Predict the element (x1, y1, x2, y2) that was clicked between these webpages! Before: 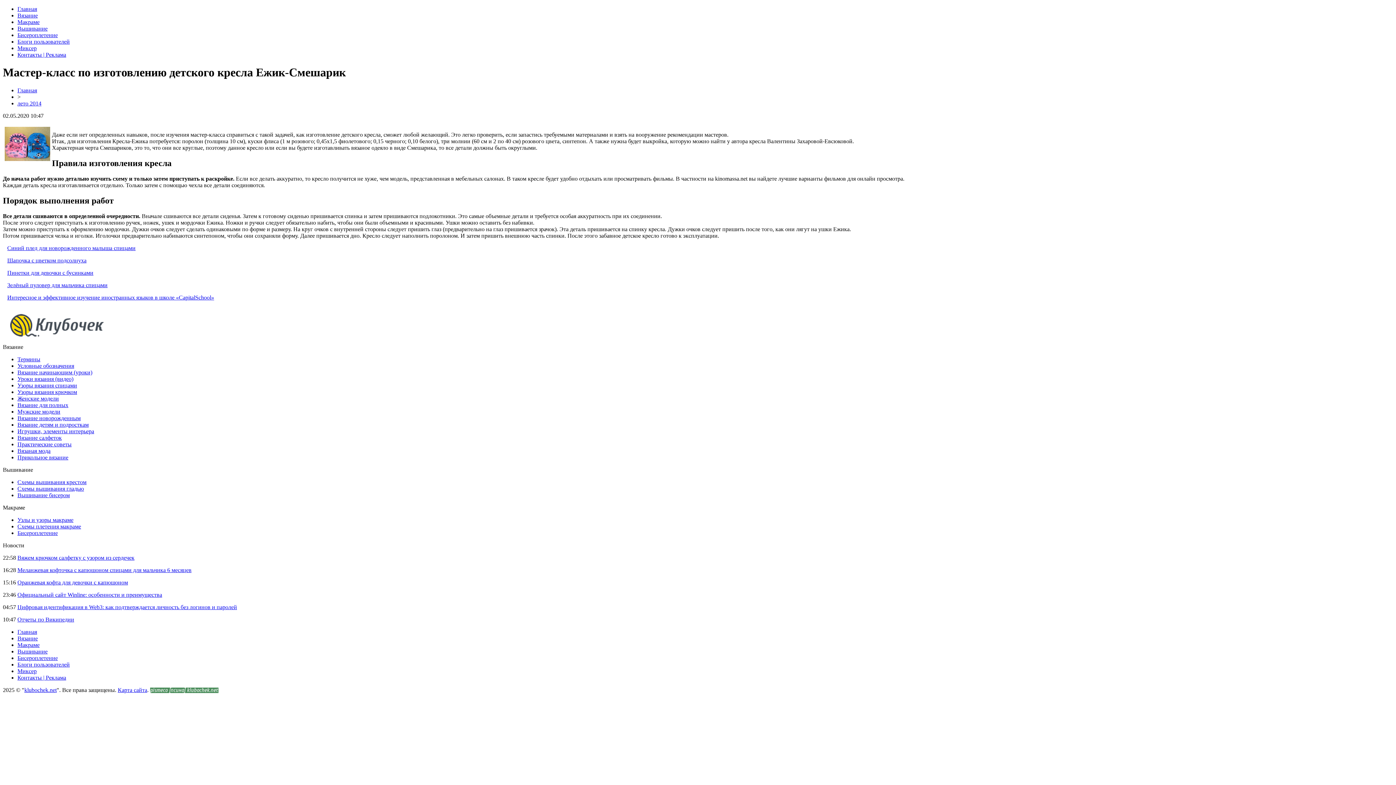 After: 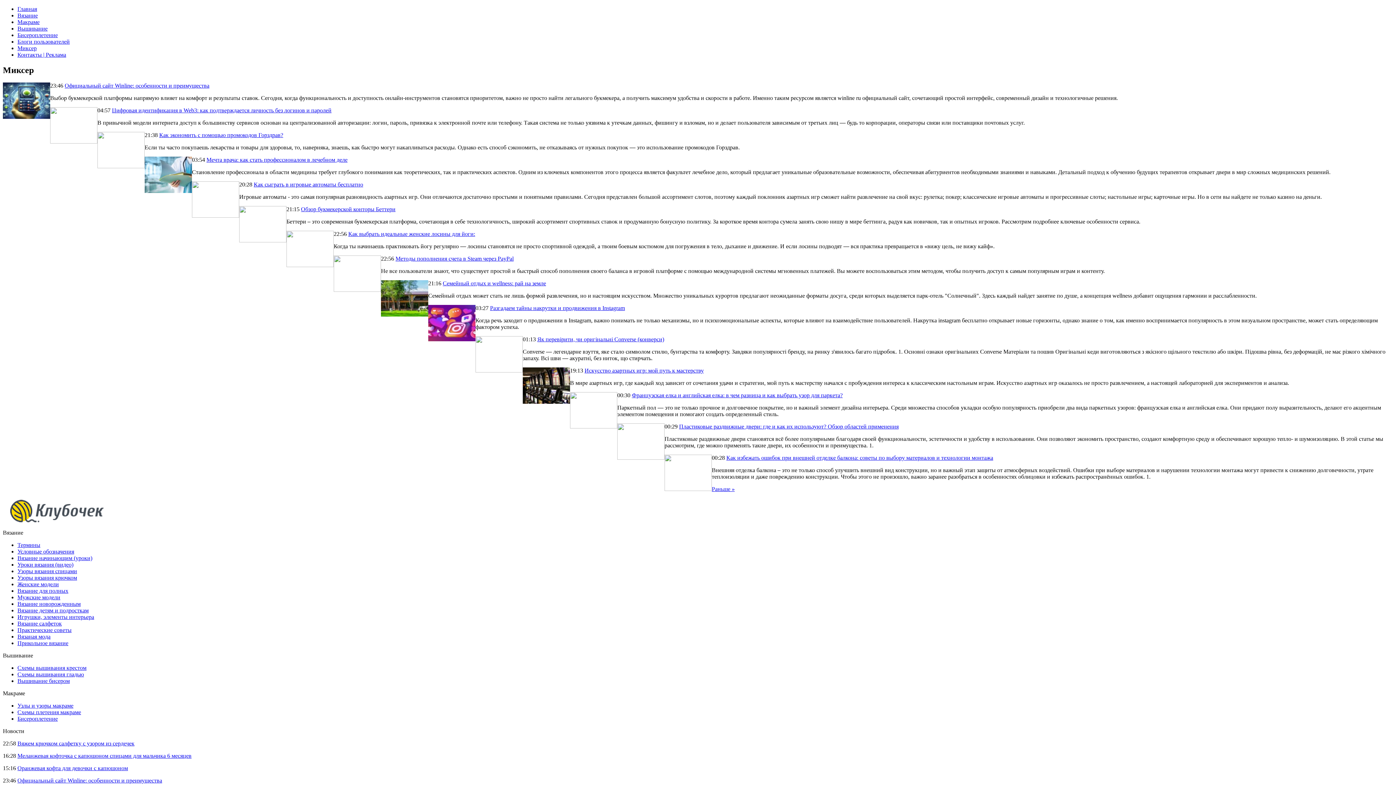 Action: label: Миксер bbox: (17, 668, 36, 674)